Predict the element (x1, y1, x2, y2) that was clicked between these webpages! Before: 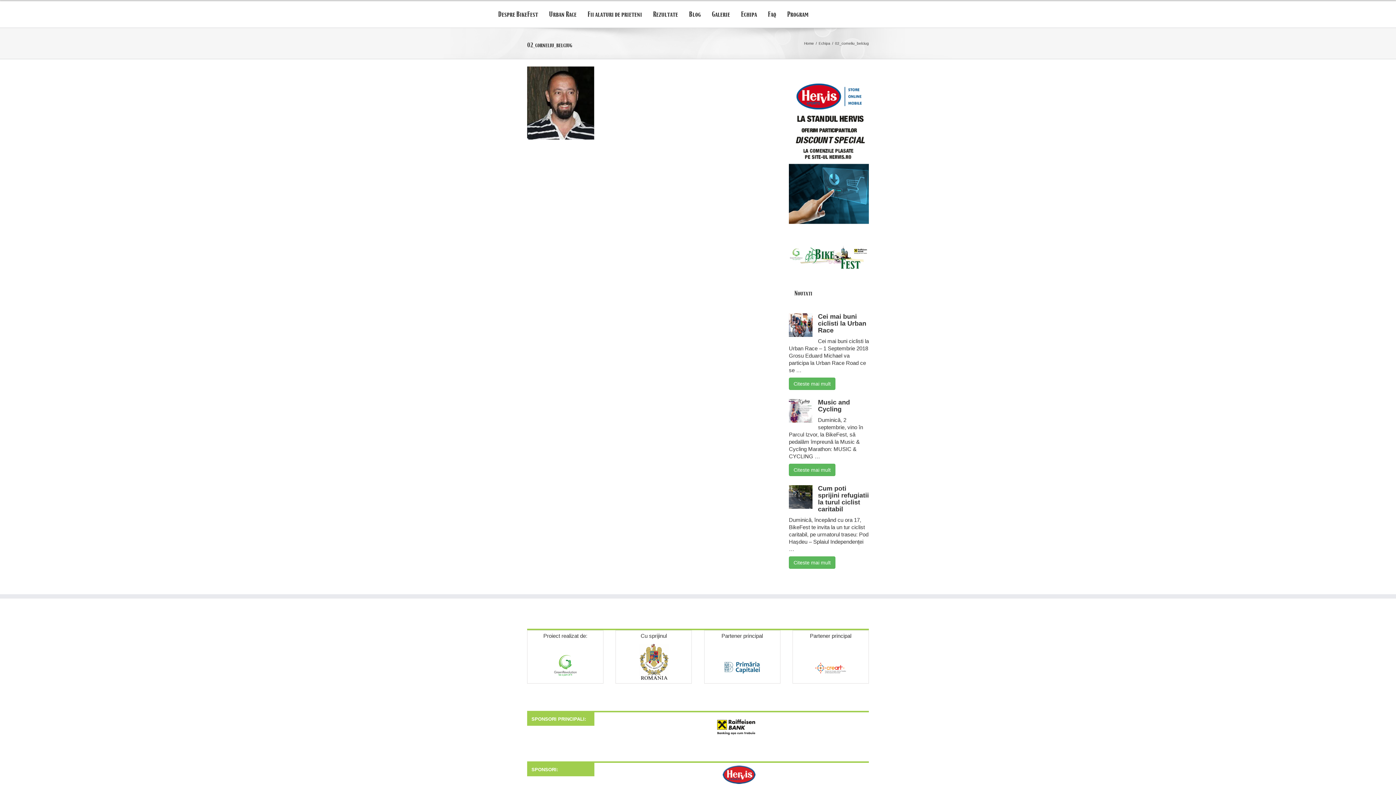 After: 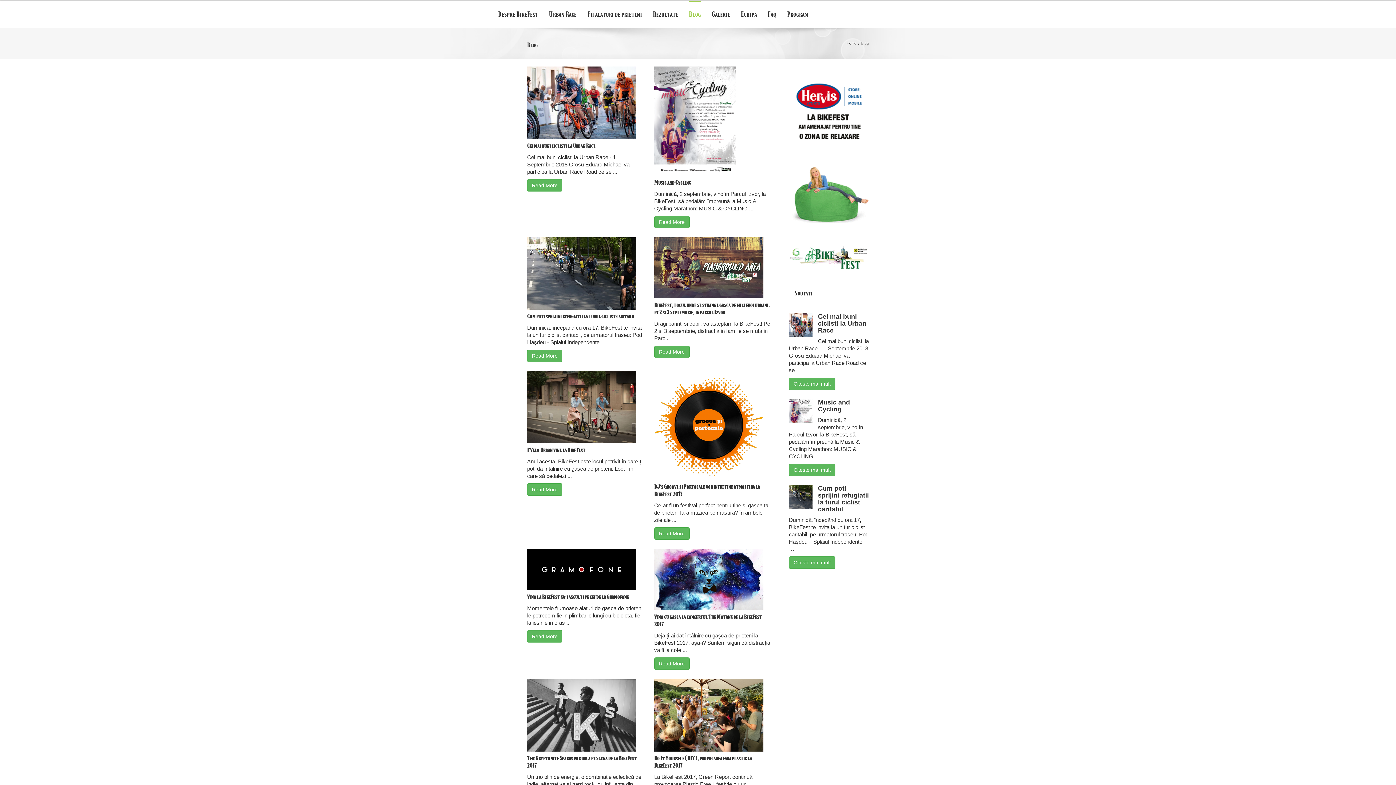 Action: label: Blog bbox: (689, 1, 701, 27)